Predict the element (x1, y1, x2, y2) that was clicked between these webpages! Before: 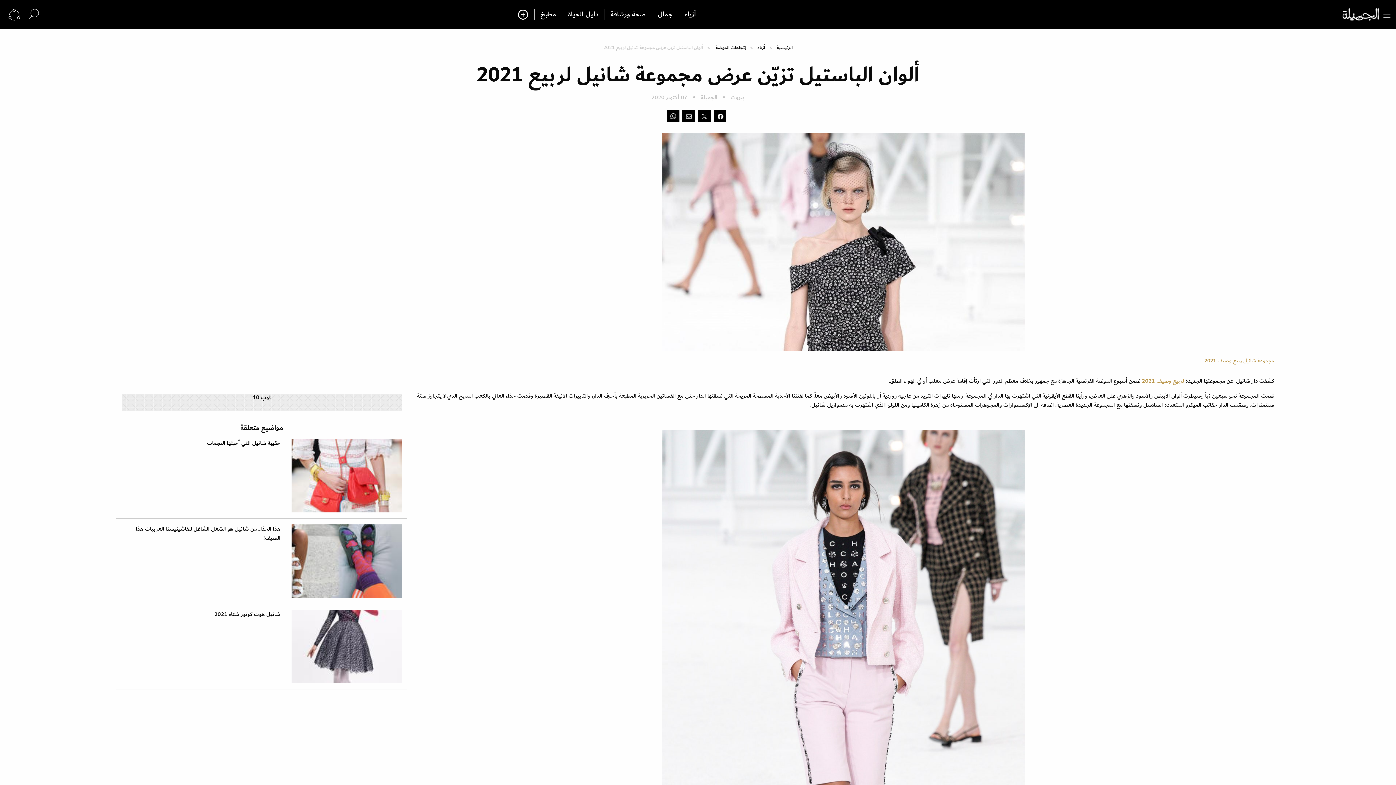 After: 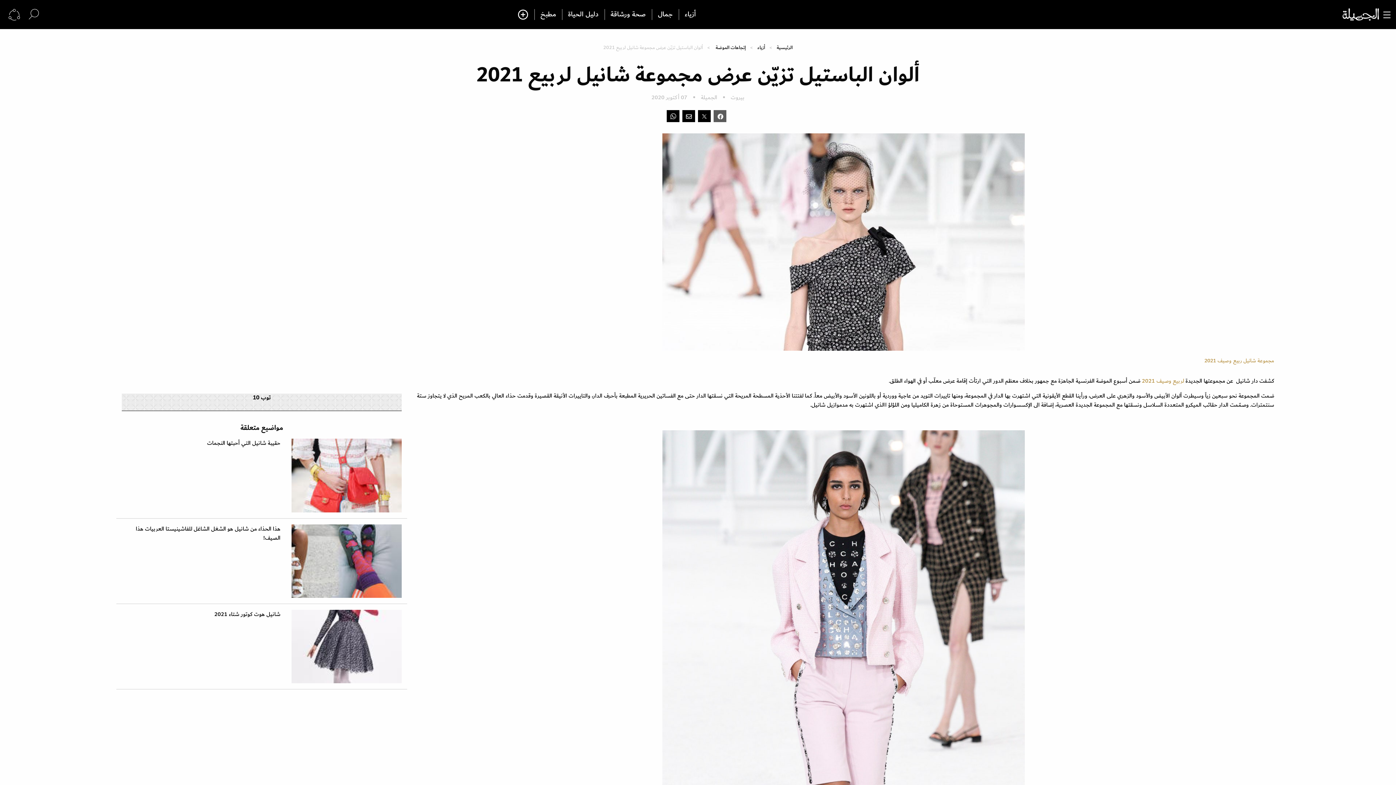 Action: bbox: (713, 110, 726, 122)